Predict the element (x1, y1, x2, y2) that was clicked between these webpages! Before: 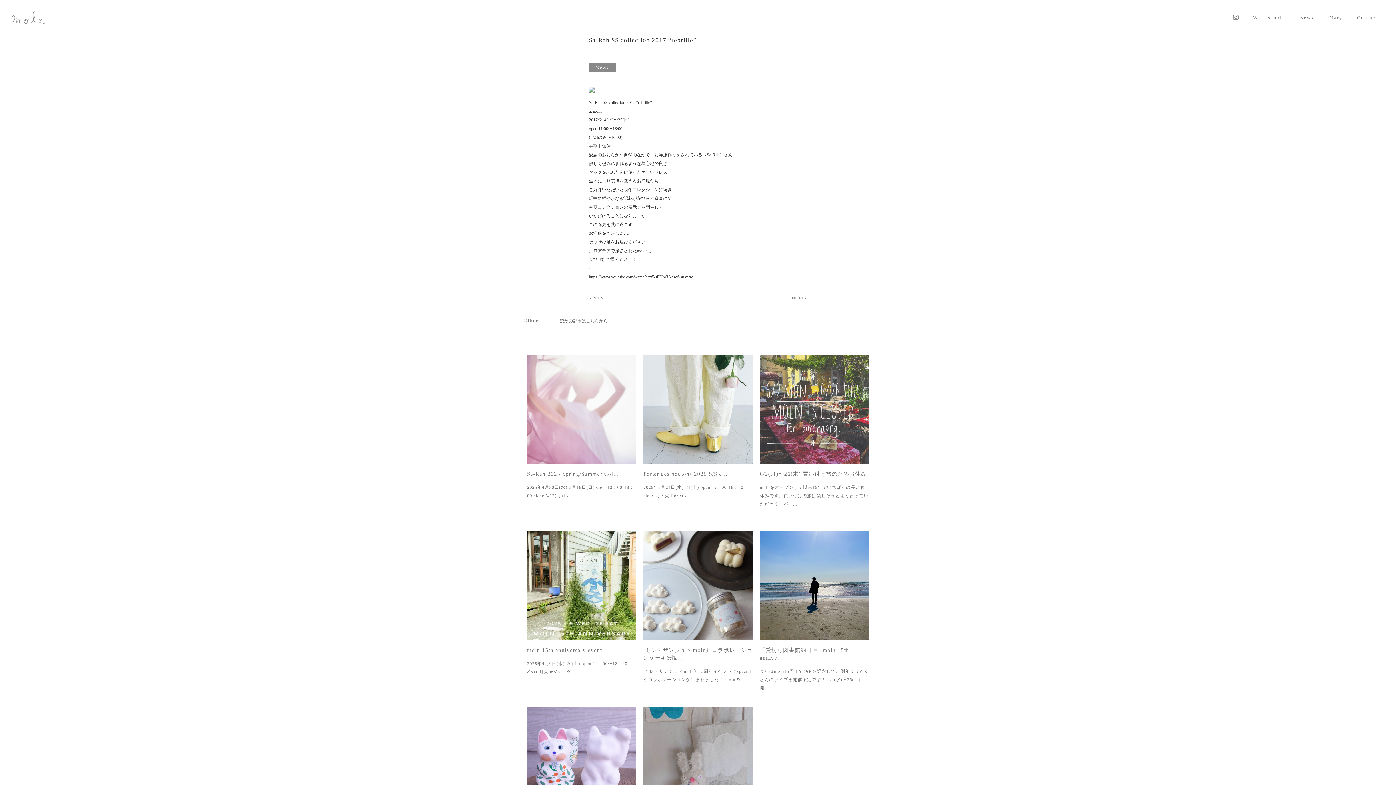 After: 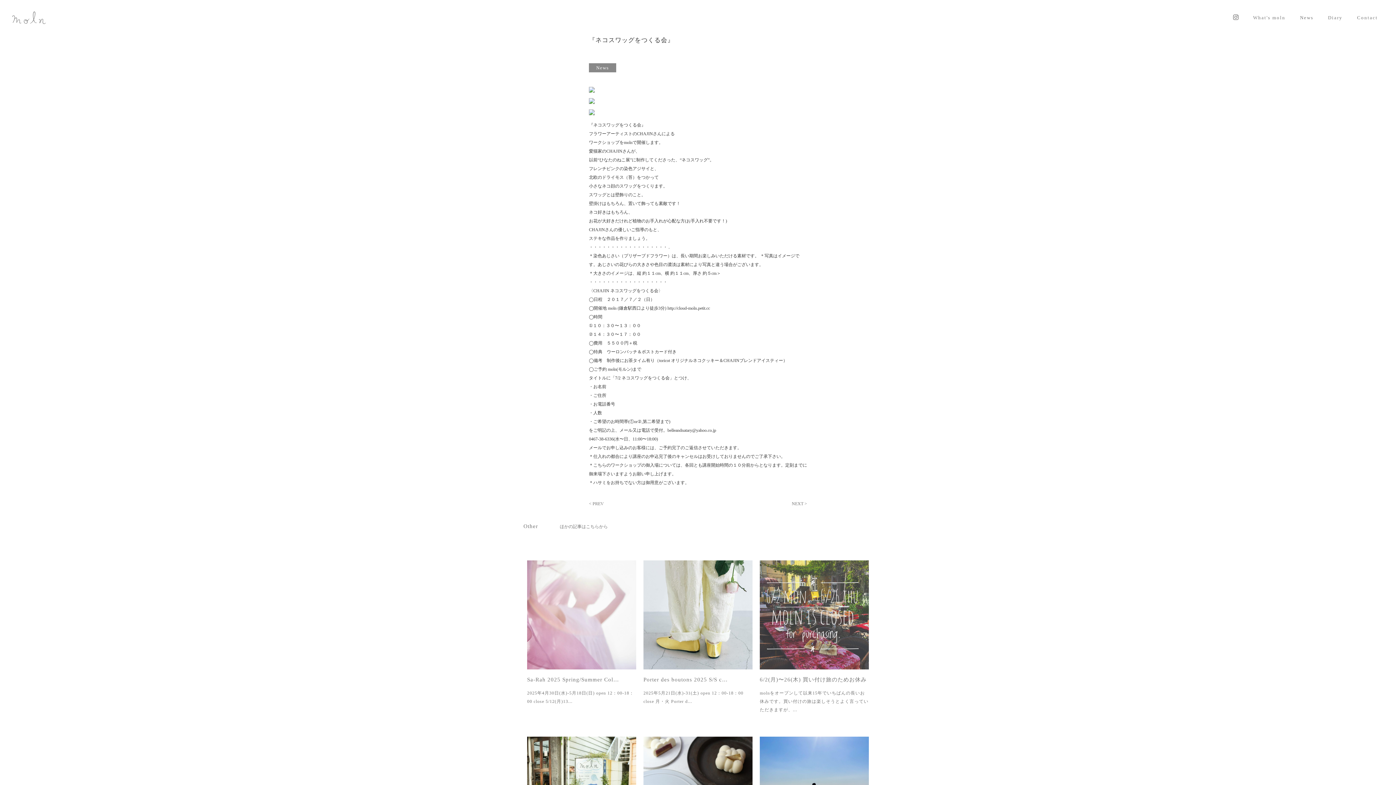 Action: bbox: (792, 295, 807, 300) label: NEXT >